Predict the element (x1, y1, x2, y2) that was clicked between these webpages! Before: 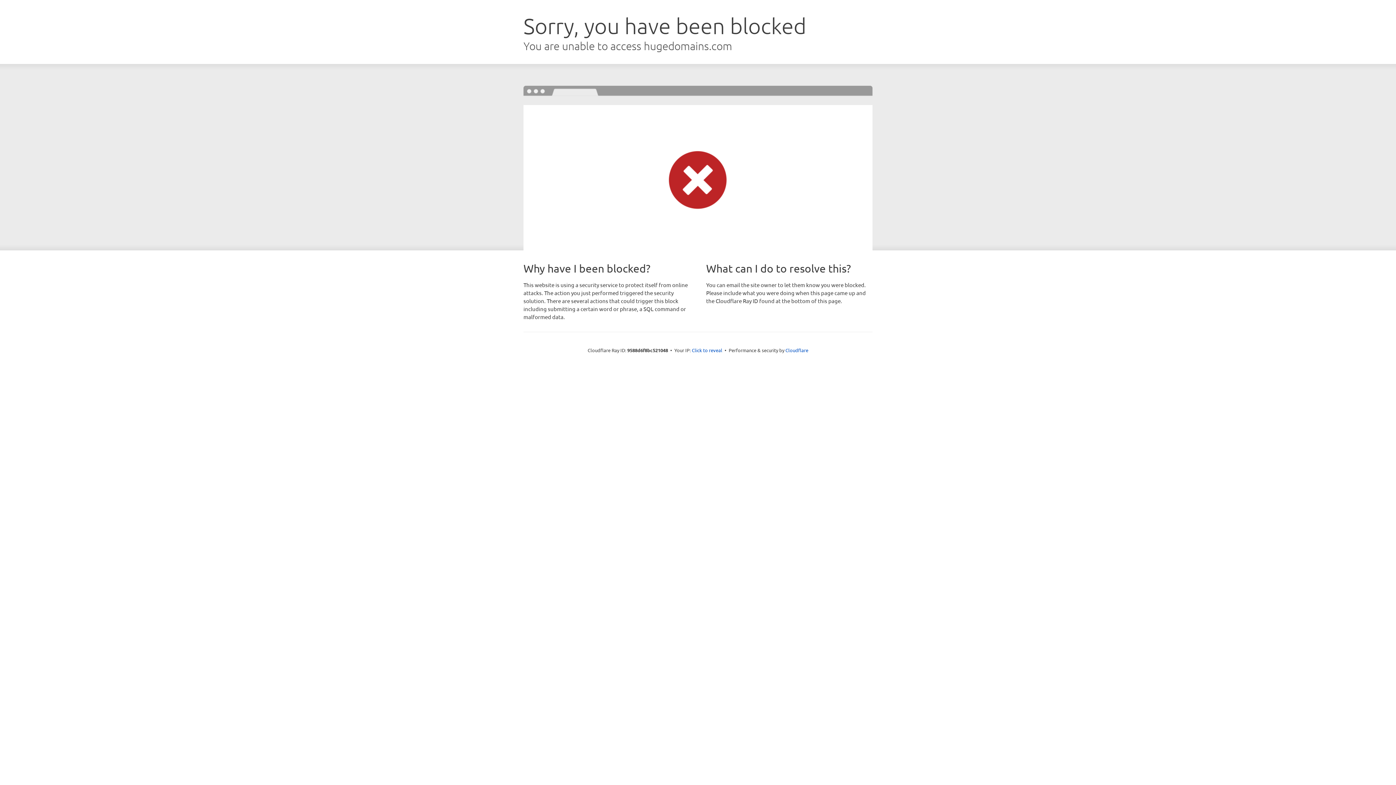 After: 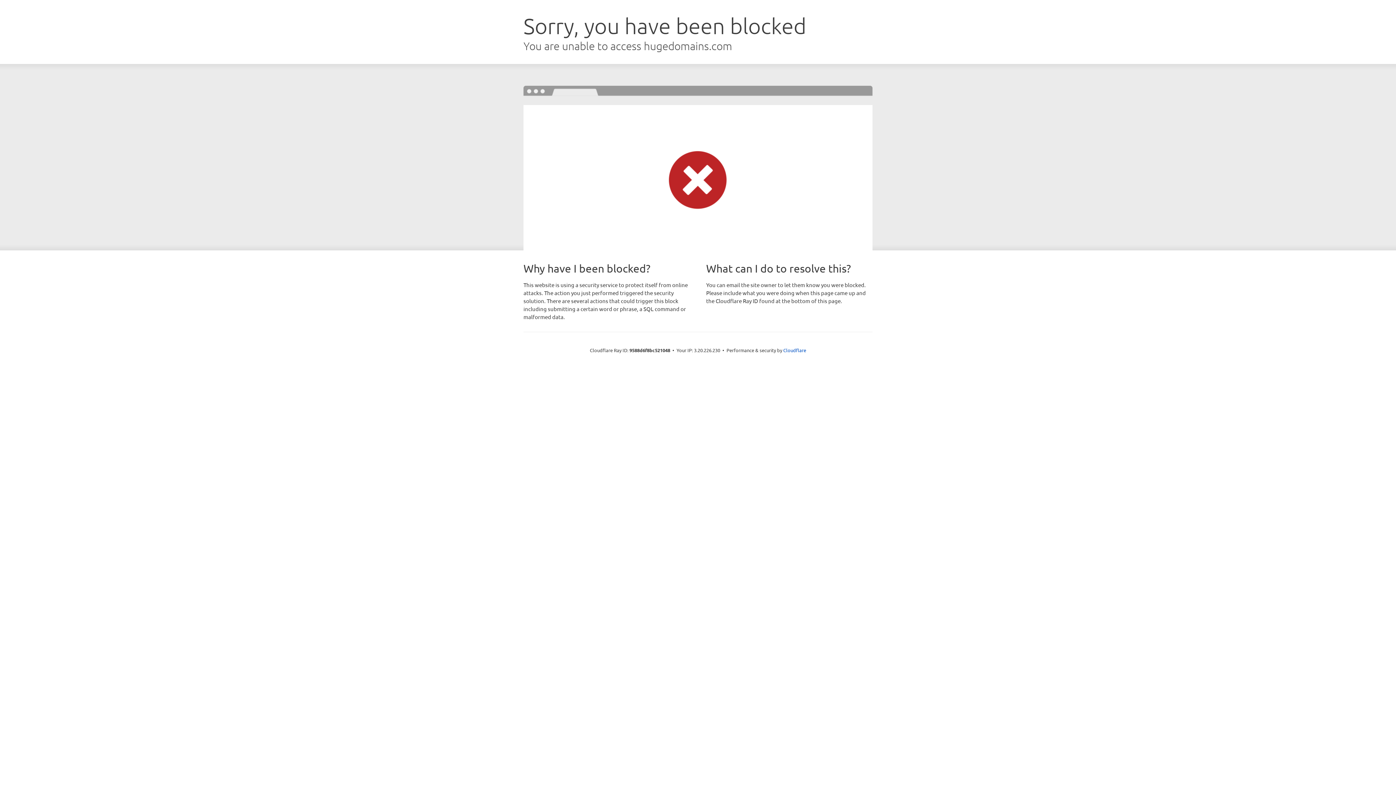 Action: label: Click to reveal bbox: (692, 346, 722, 353)